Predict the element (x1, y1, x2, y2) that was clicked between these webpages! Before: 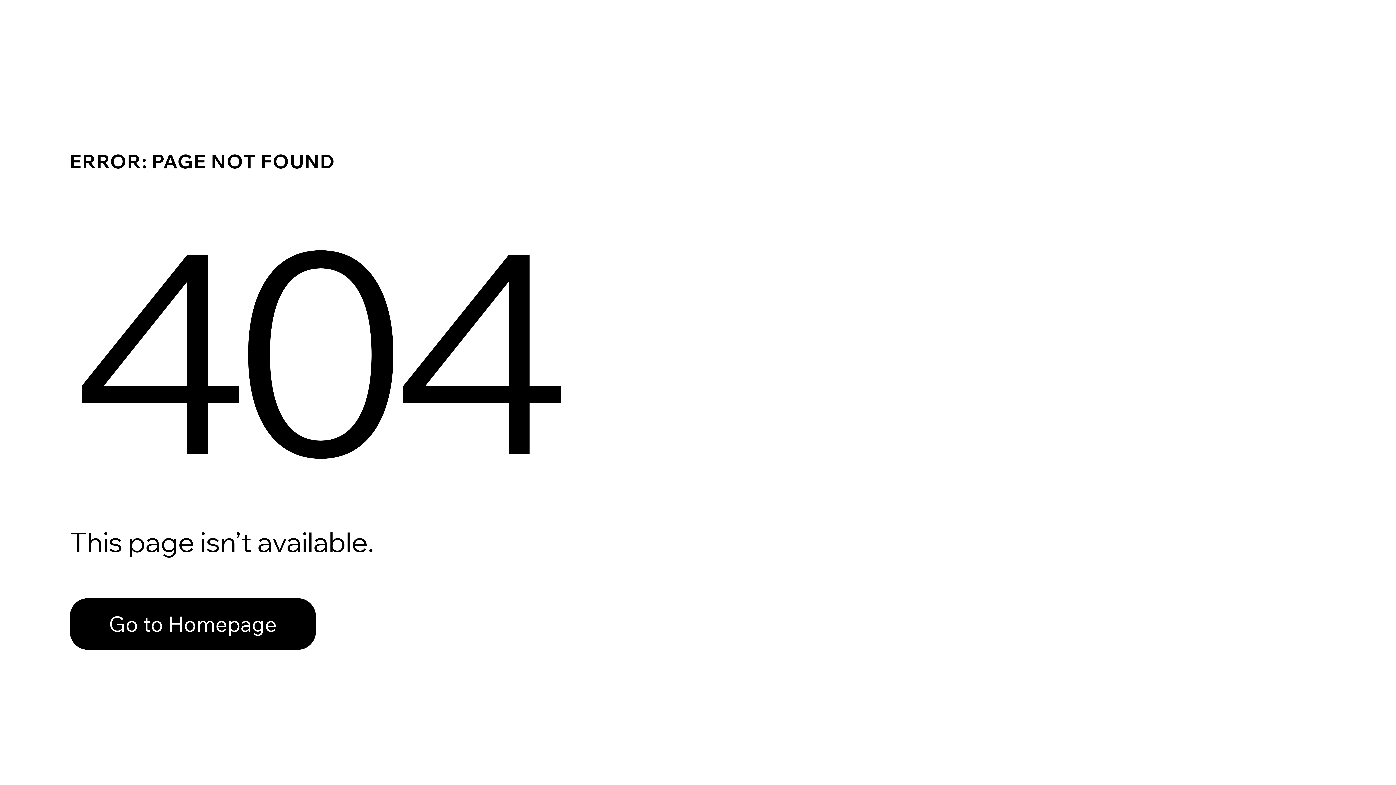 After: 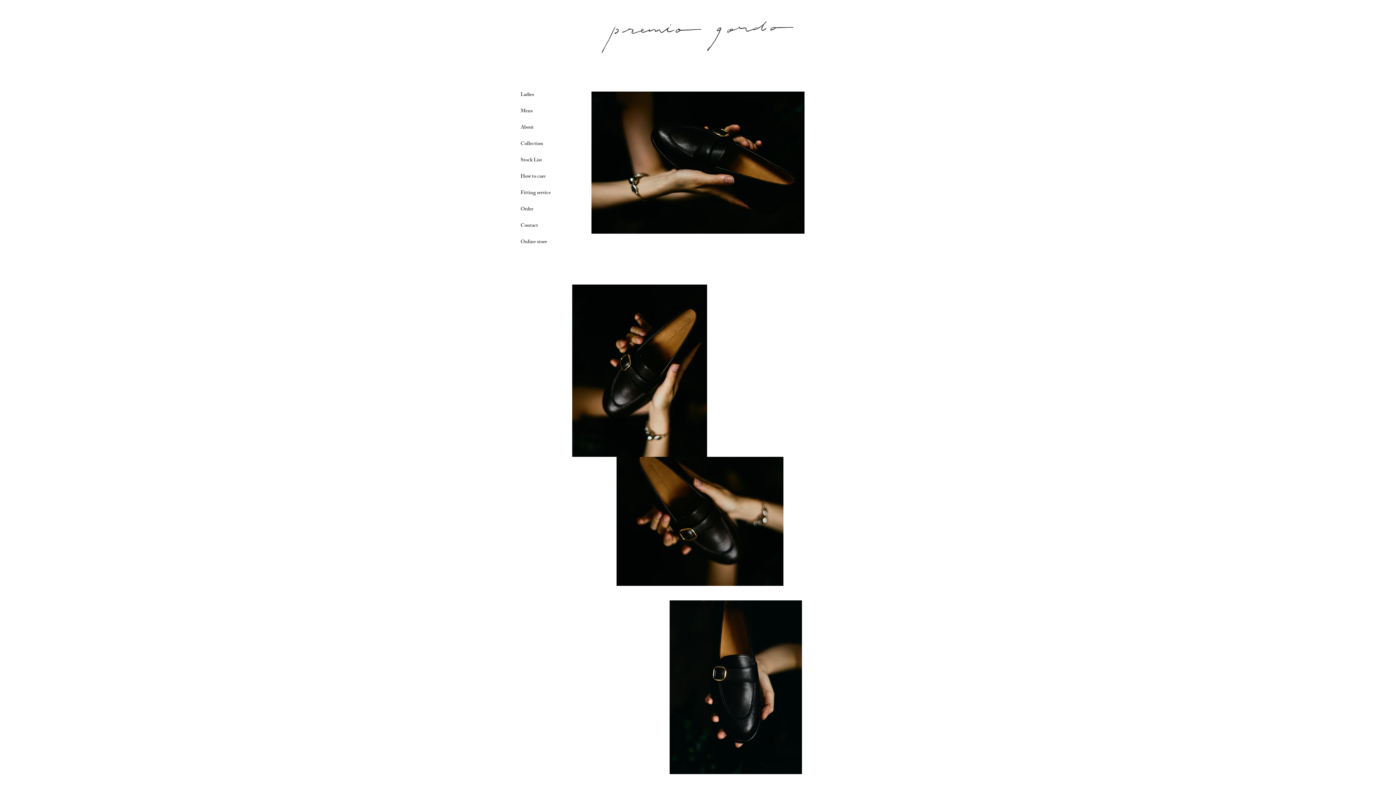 Action: bbox: (69, 598, 316, 650) label: Go to Homepage